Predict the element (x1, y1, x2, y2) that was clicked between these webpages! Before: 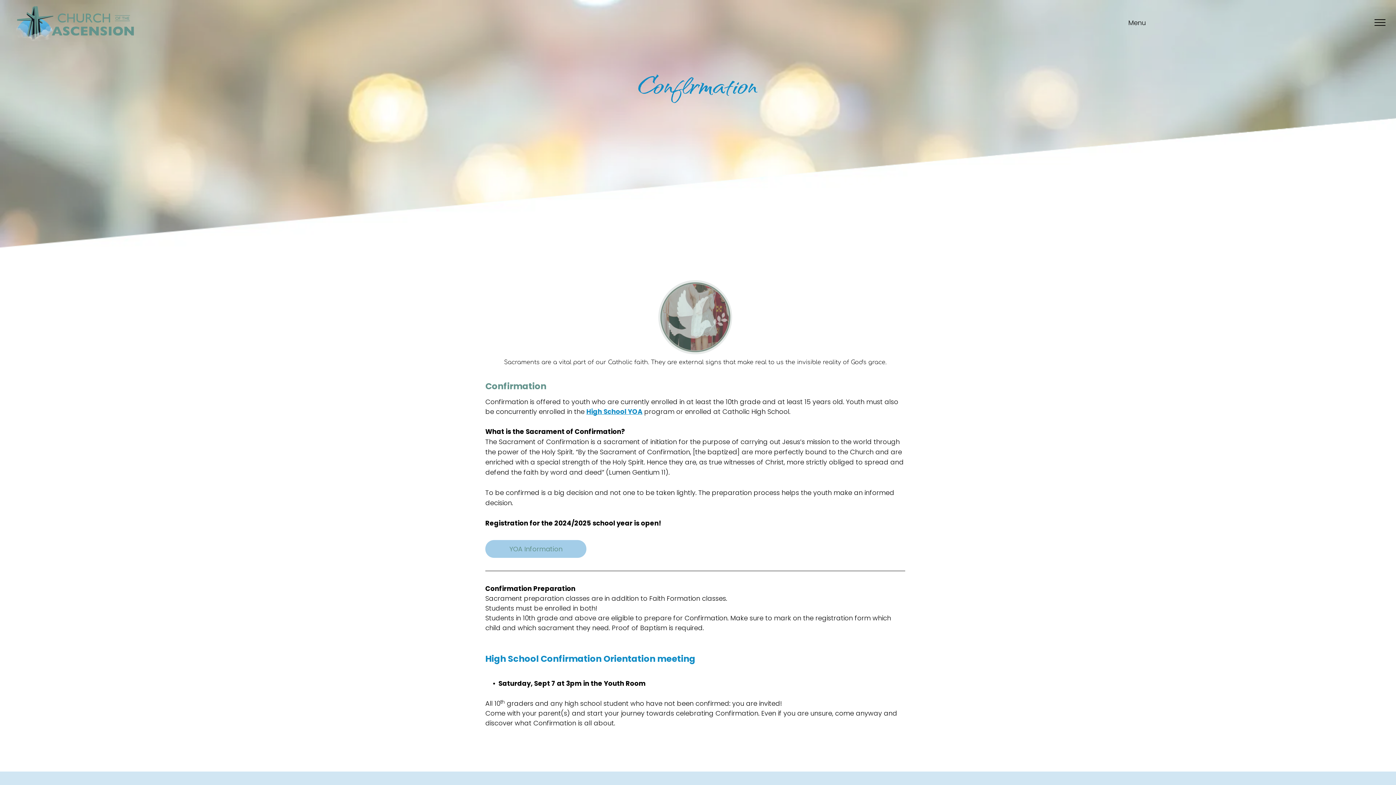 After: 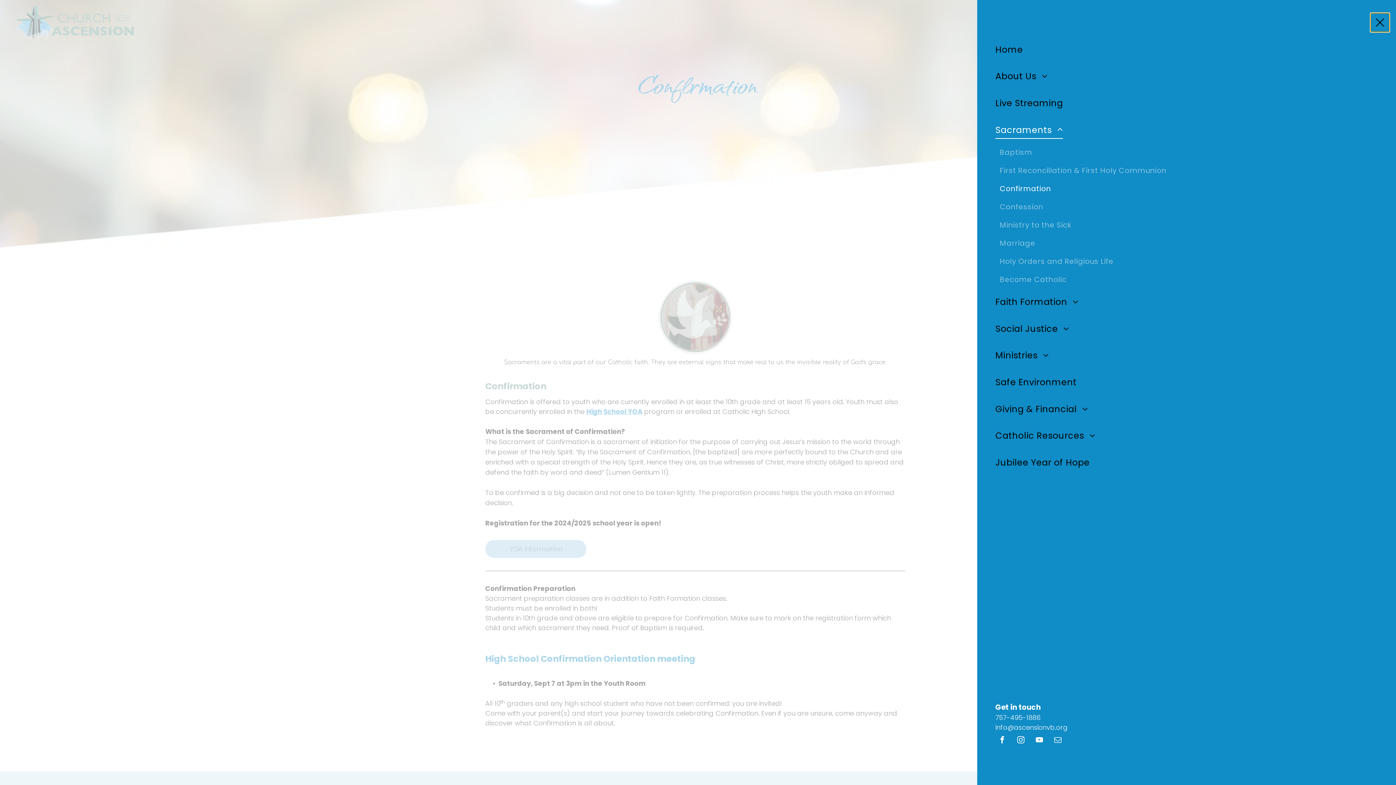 Action: bbox: (1370, 13, 1389, 32) label: menu